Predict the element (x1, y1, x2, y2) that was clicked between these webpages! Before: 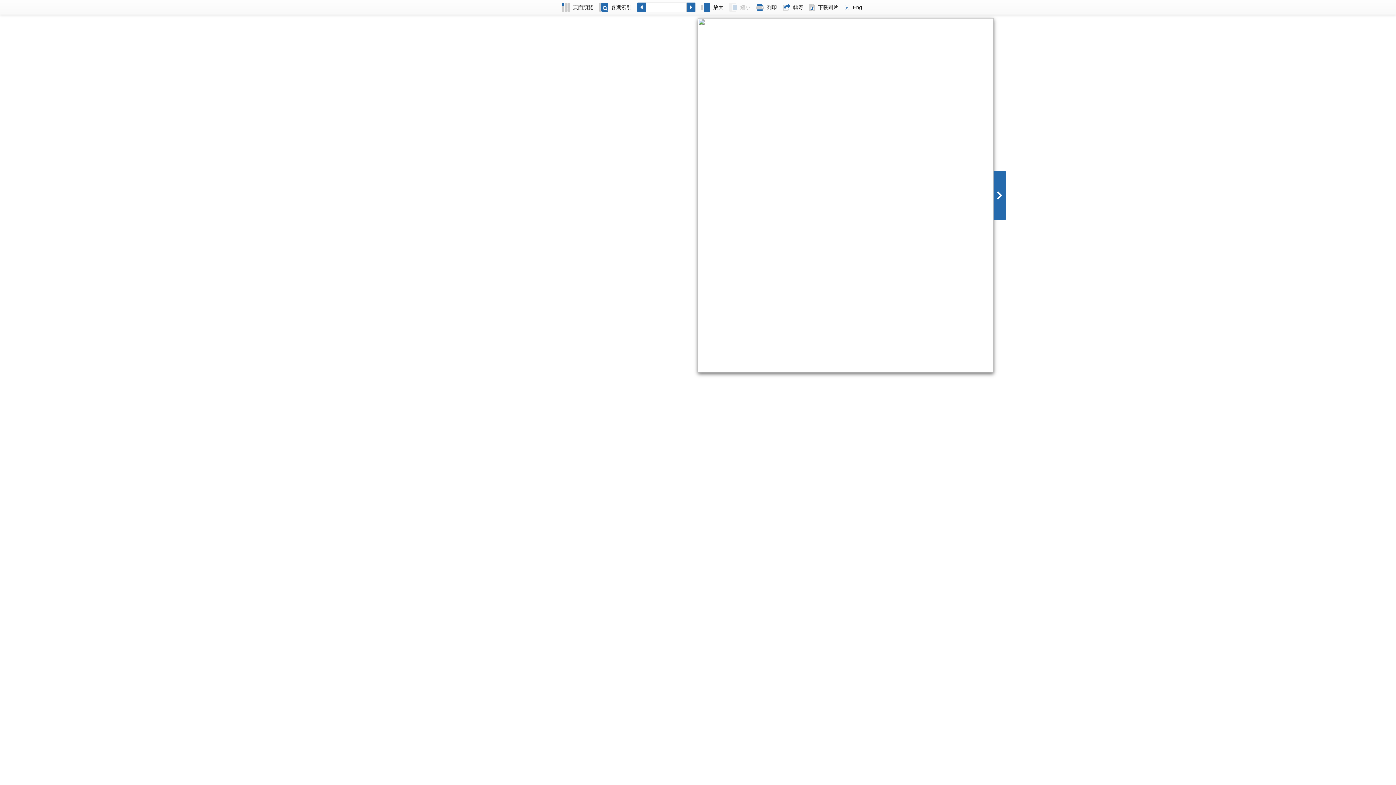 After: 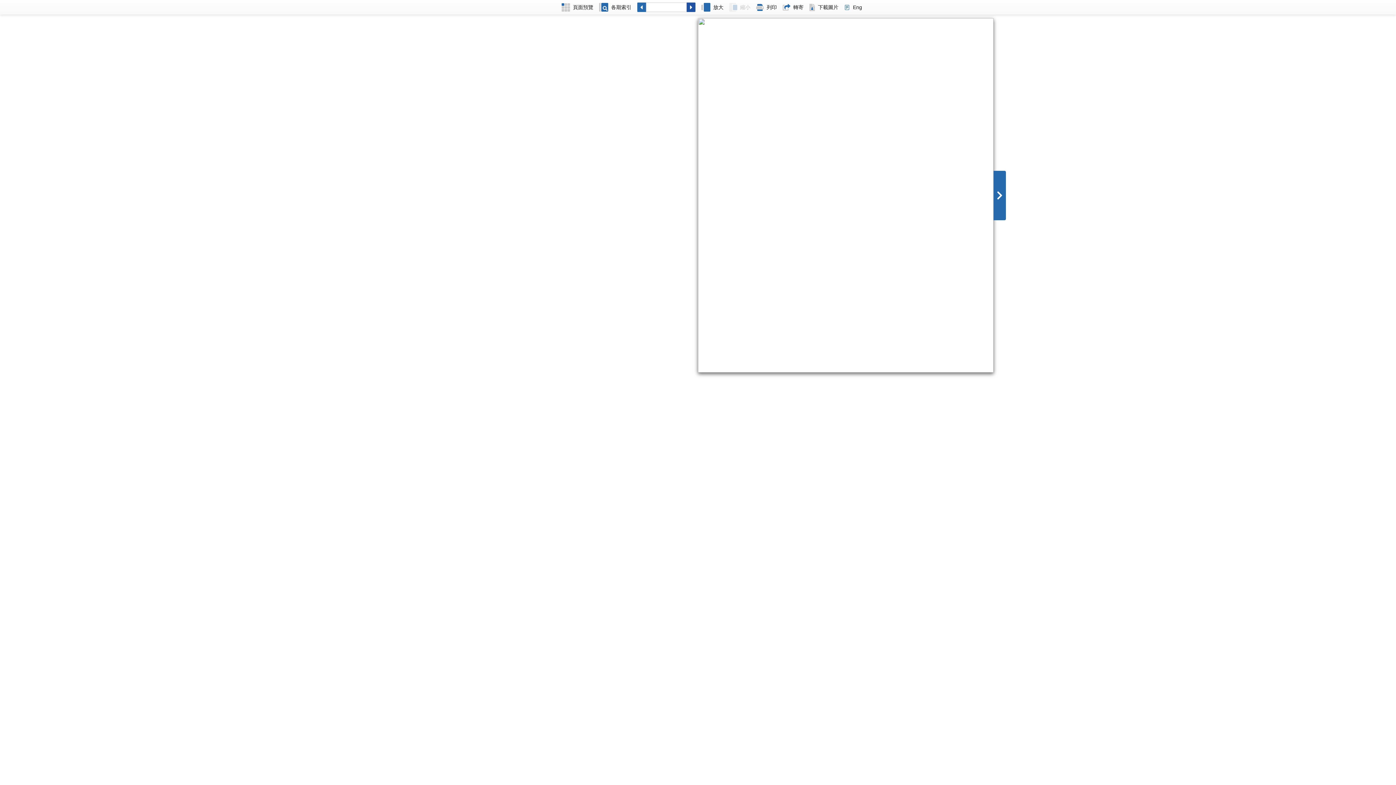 Action: bbox: (686, 0, 698, 14)